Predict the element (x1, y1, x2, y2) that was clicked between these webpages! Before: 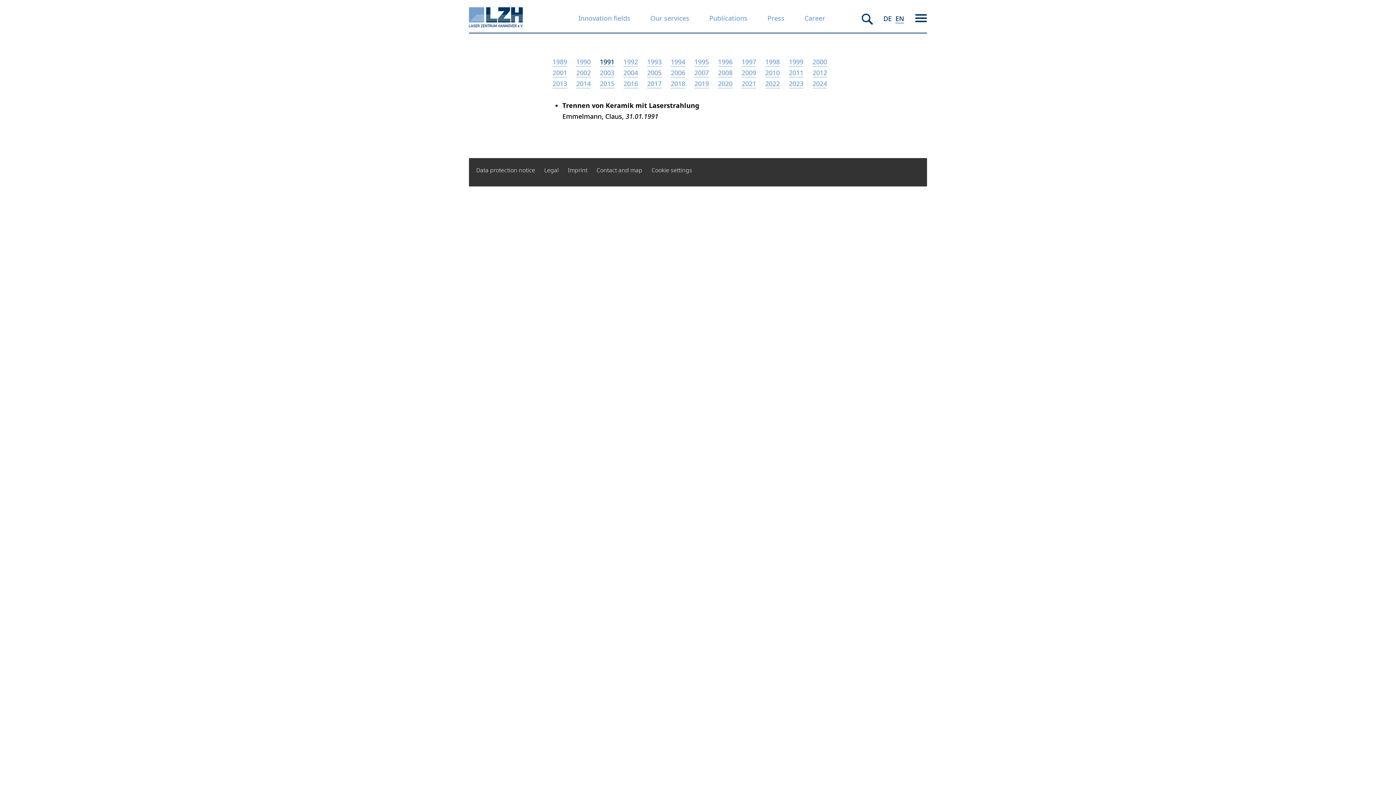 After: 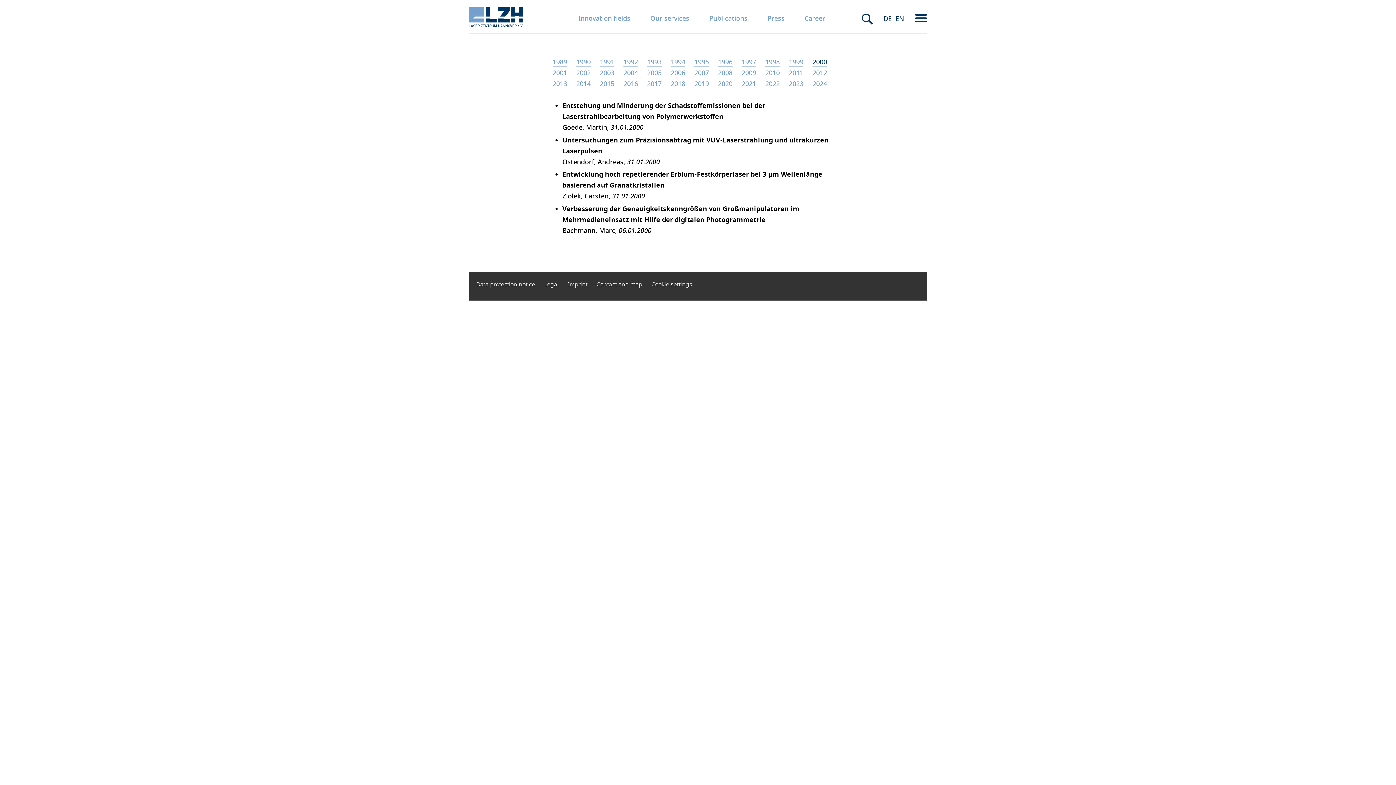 Action: label: 2000 bbox: (812, 57, 827, 66)